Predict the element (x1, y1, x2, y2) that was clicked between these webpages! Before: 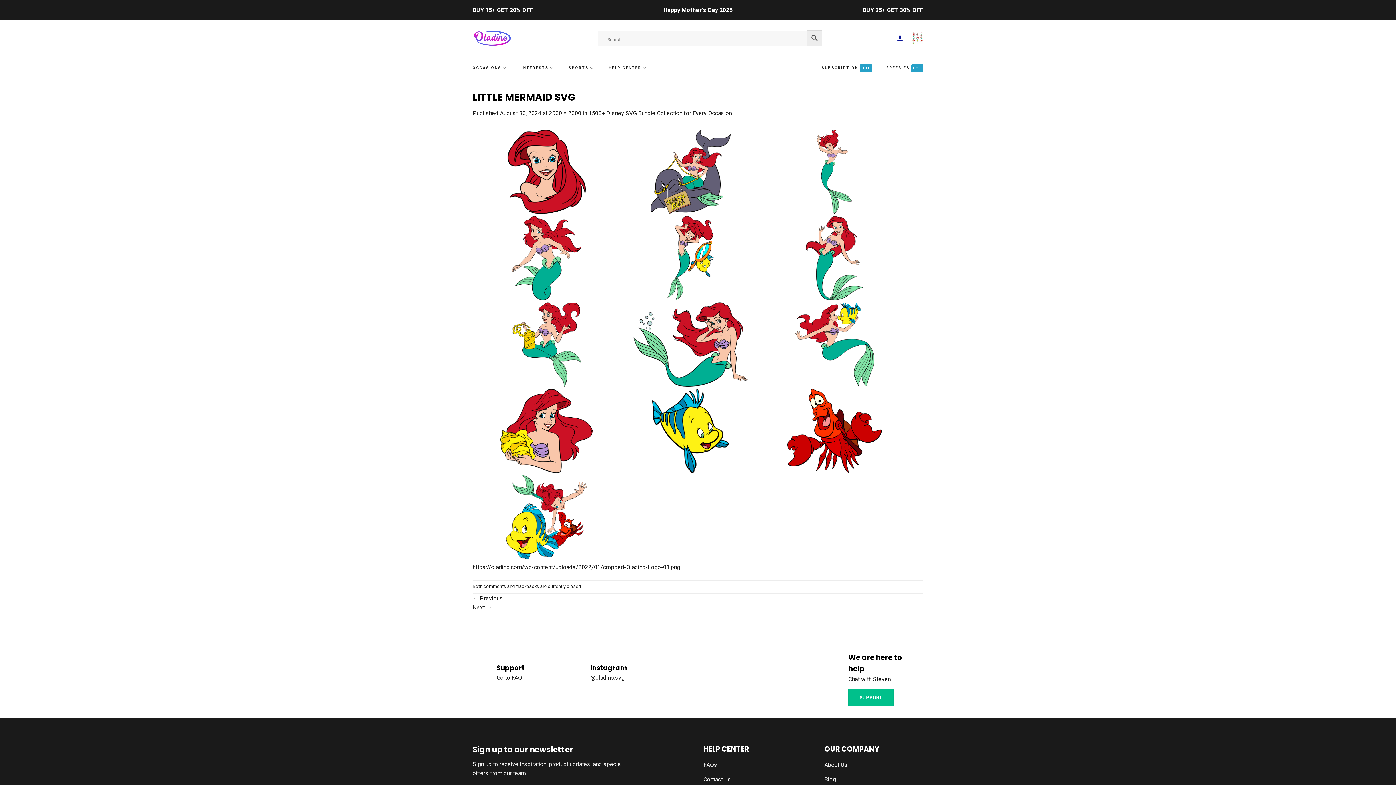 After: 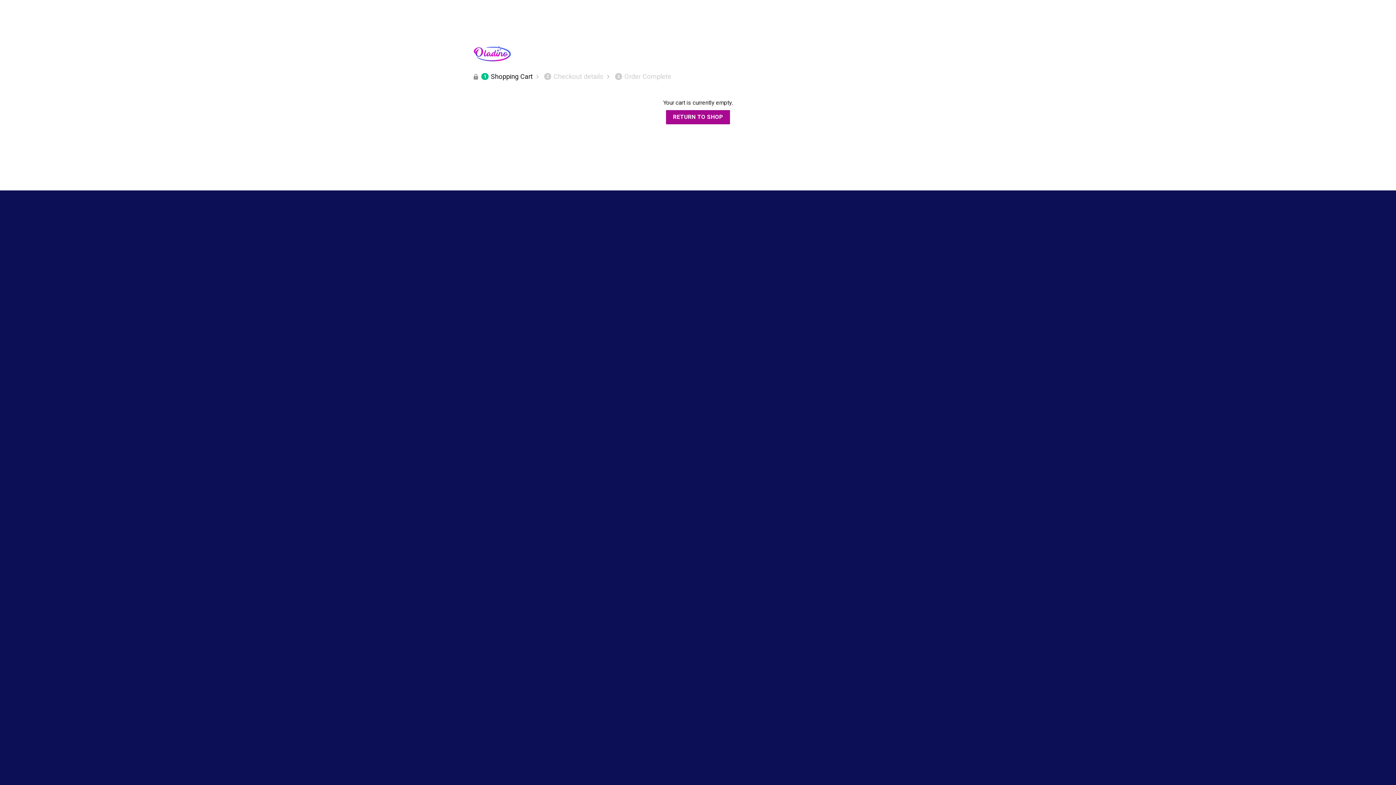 Action: bbox: (912, 28, 923, 47)